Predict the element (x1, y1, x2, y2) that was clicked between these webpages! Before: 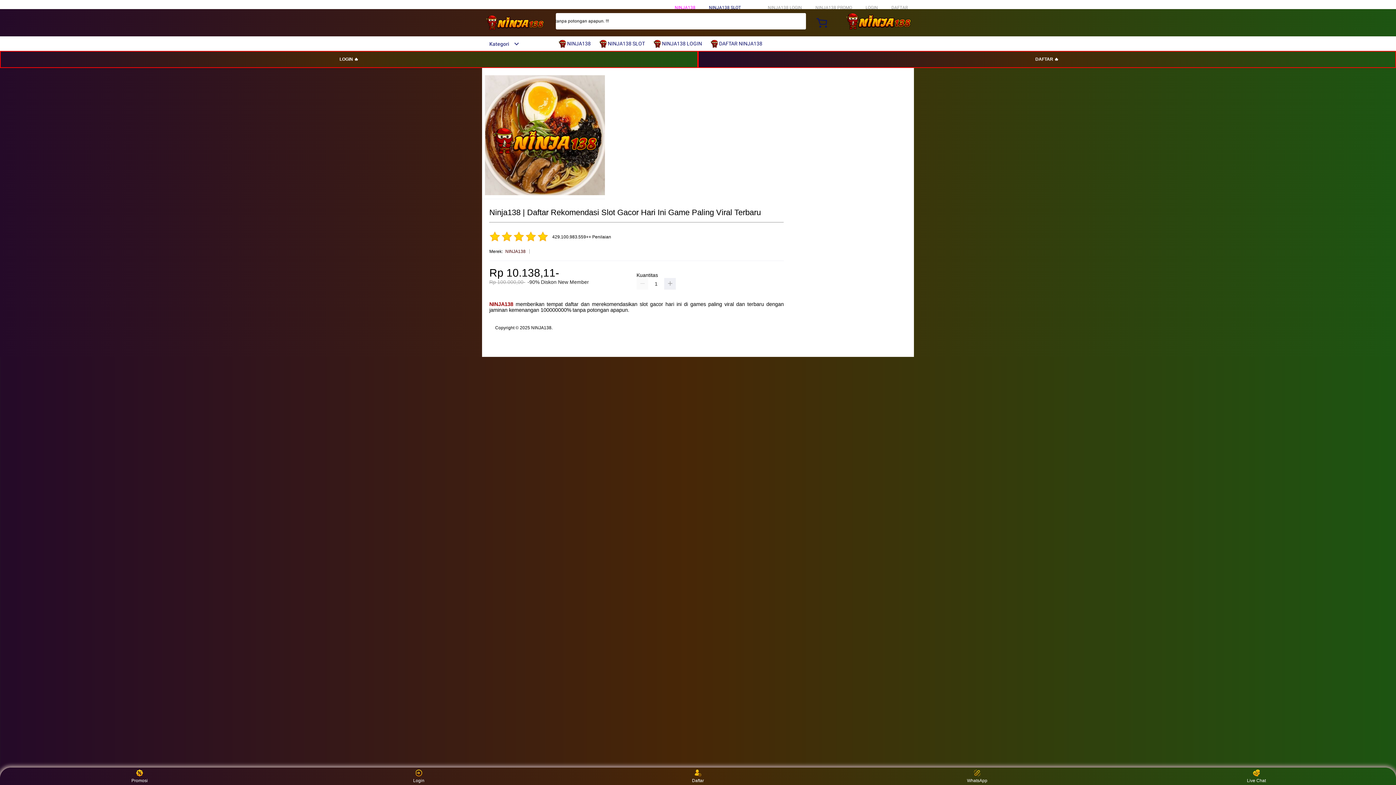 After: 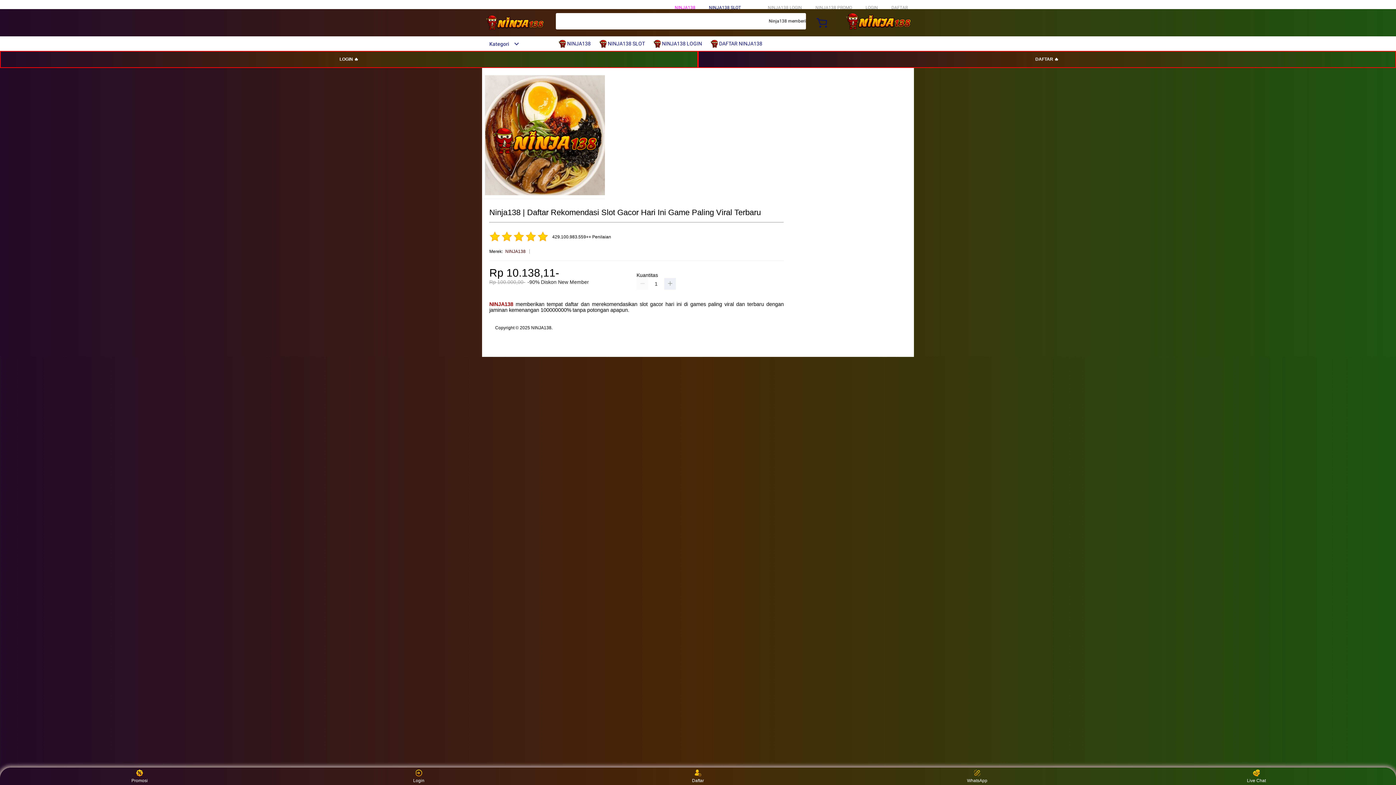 Action: bbox: (684, 769, 711, 783) label: Daftar